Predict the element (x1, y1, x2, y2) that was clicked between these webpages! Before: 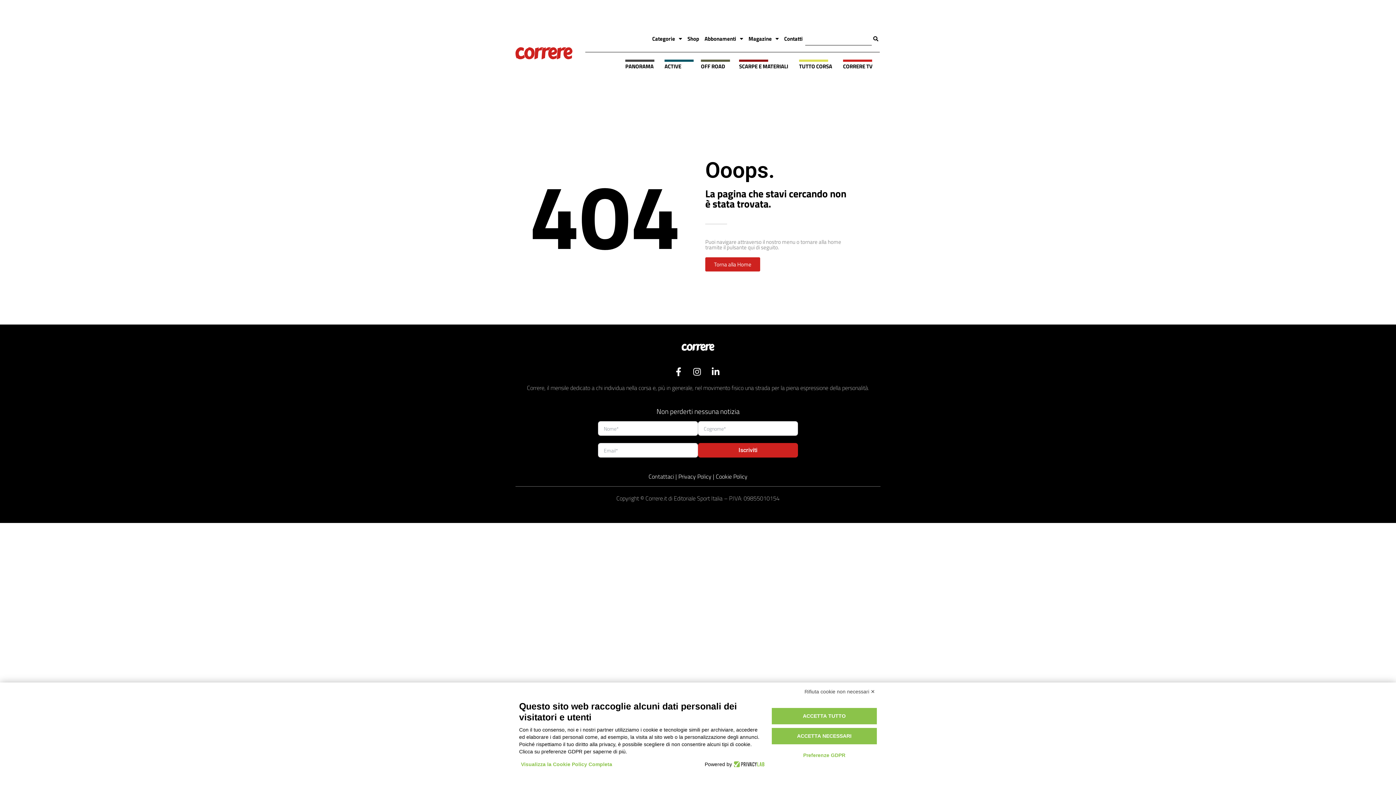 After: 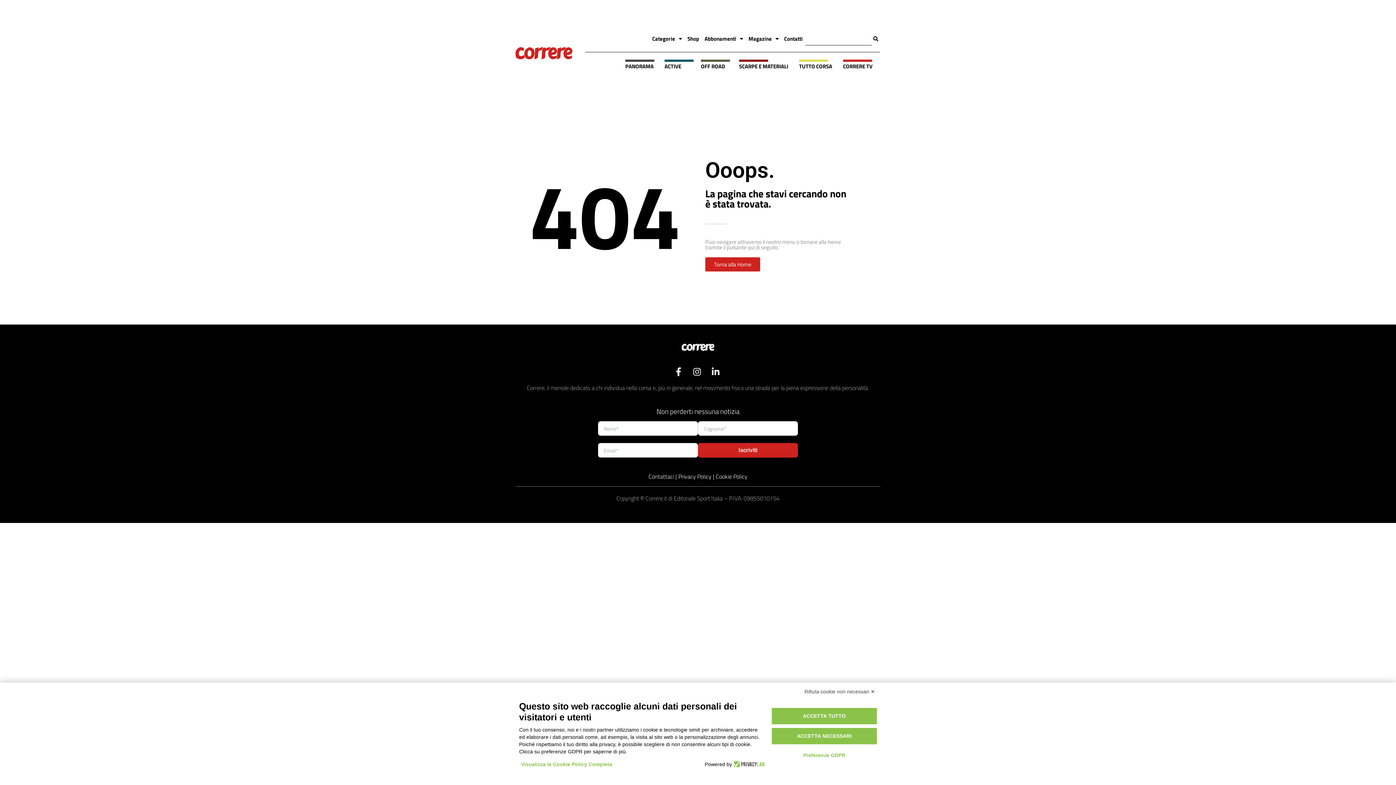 Action: bbox: (732, 761, 764, 768)